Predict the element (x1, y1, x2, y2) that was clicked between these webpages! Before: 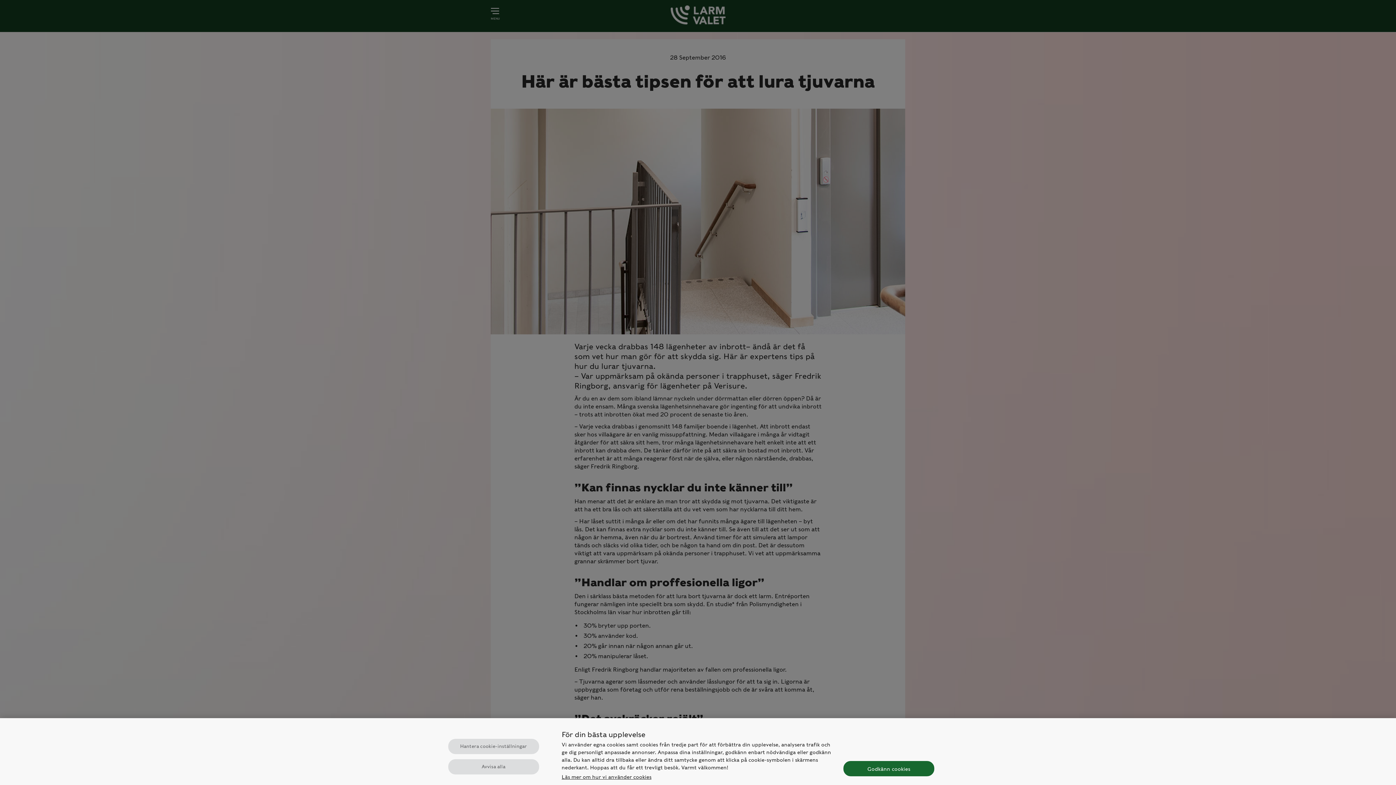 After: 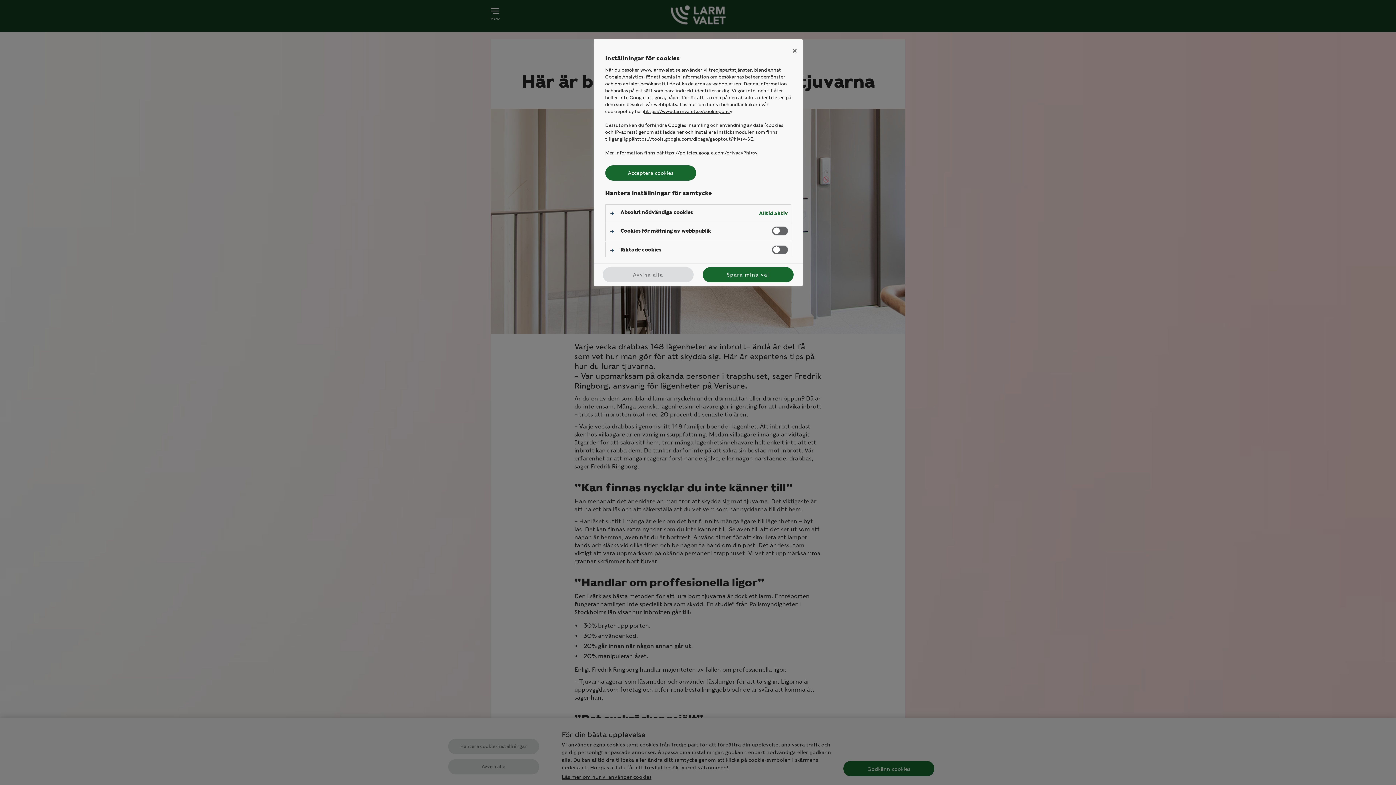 Action: label: Hantera cookie-inställningar bbox: (448, 739, 539, 754)